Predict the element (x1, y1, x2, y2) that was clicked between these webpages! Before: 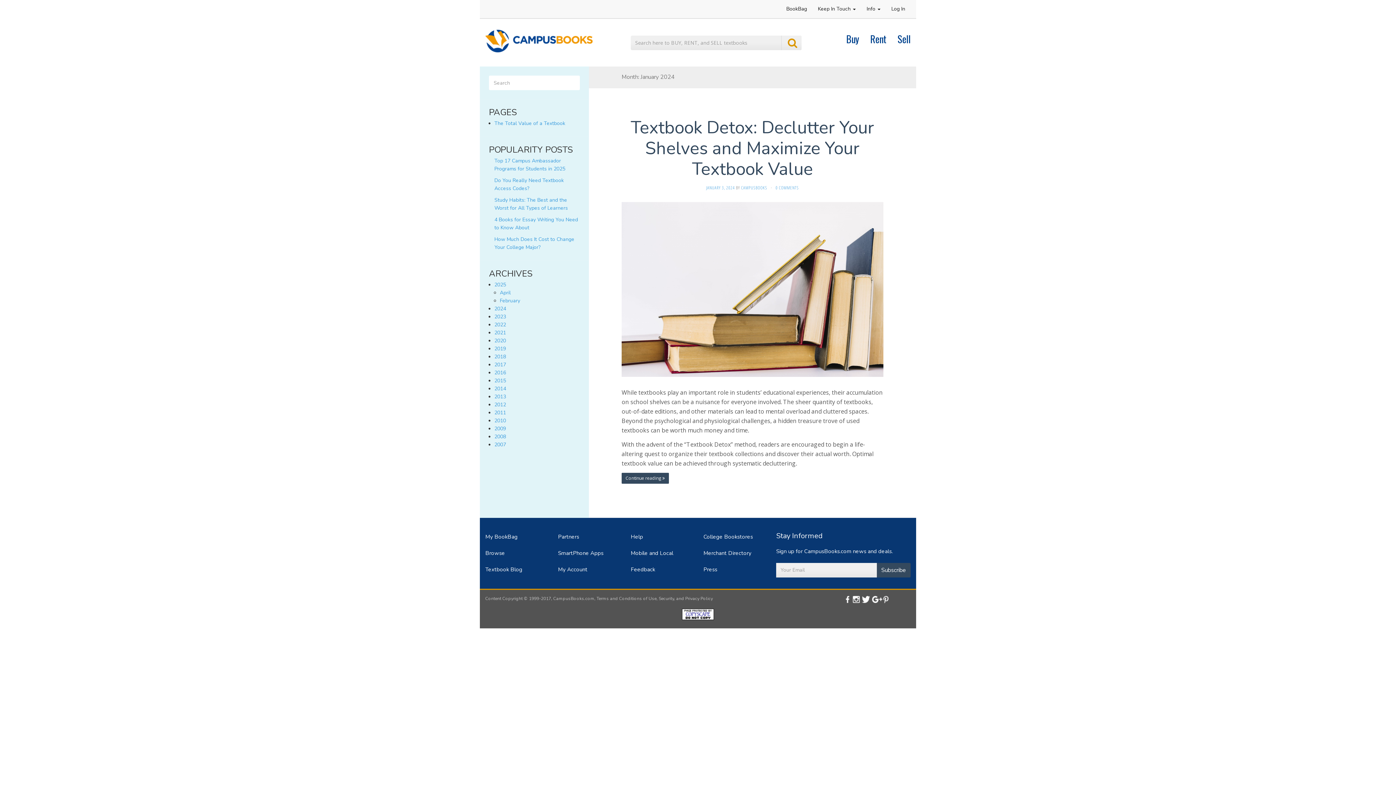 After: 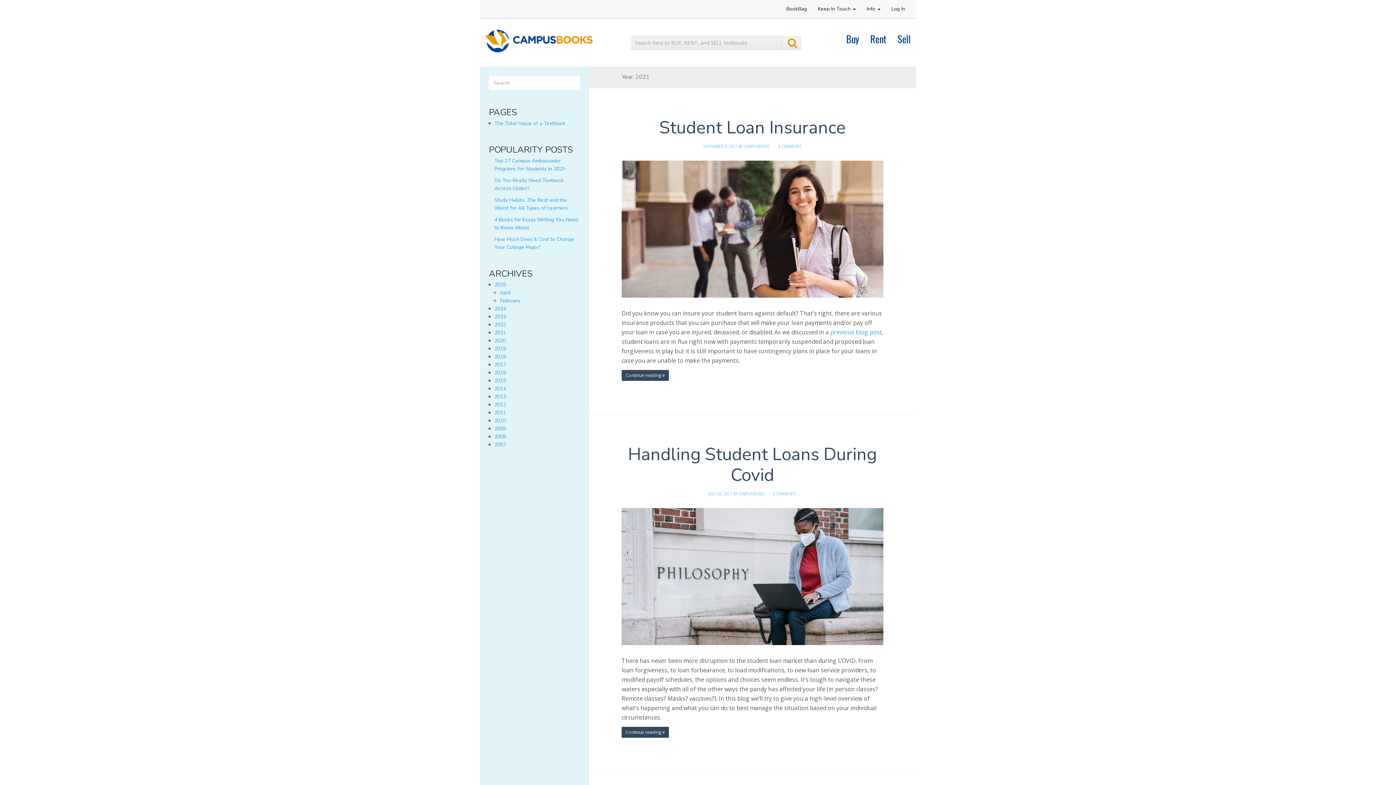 Action: label: 2021 bbox: (494, 329, 506, 336)